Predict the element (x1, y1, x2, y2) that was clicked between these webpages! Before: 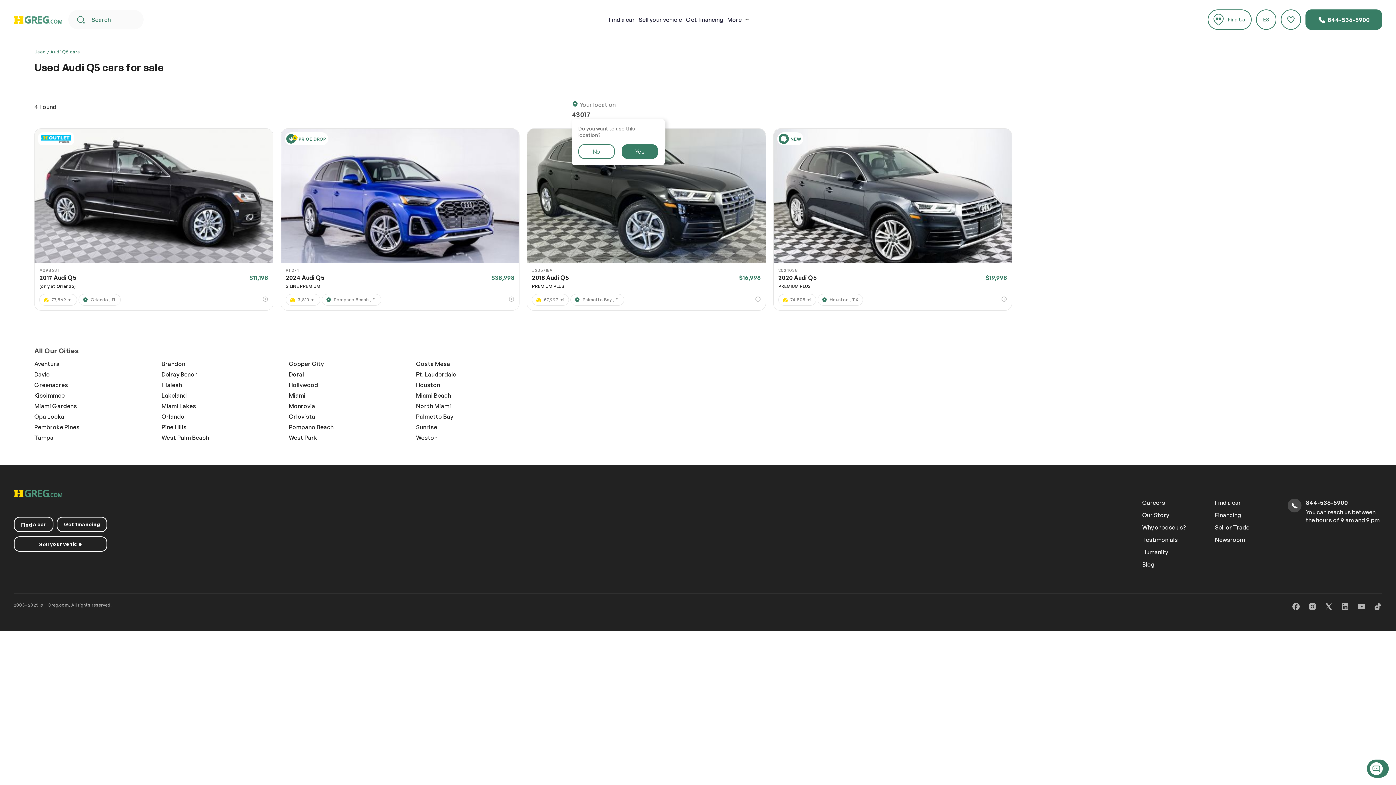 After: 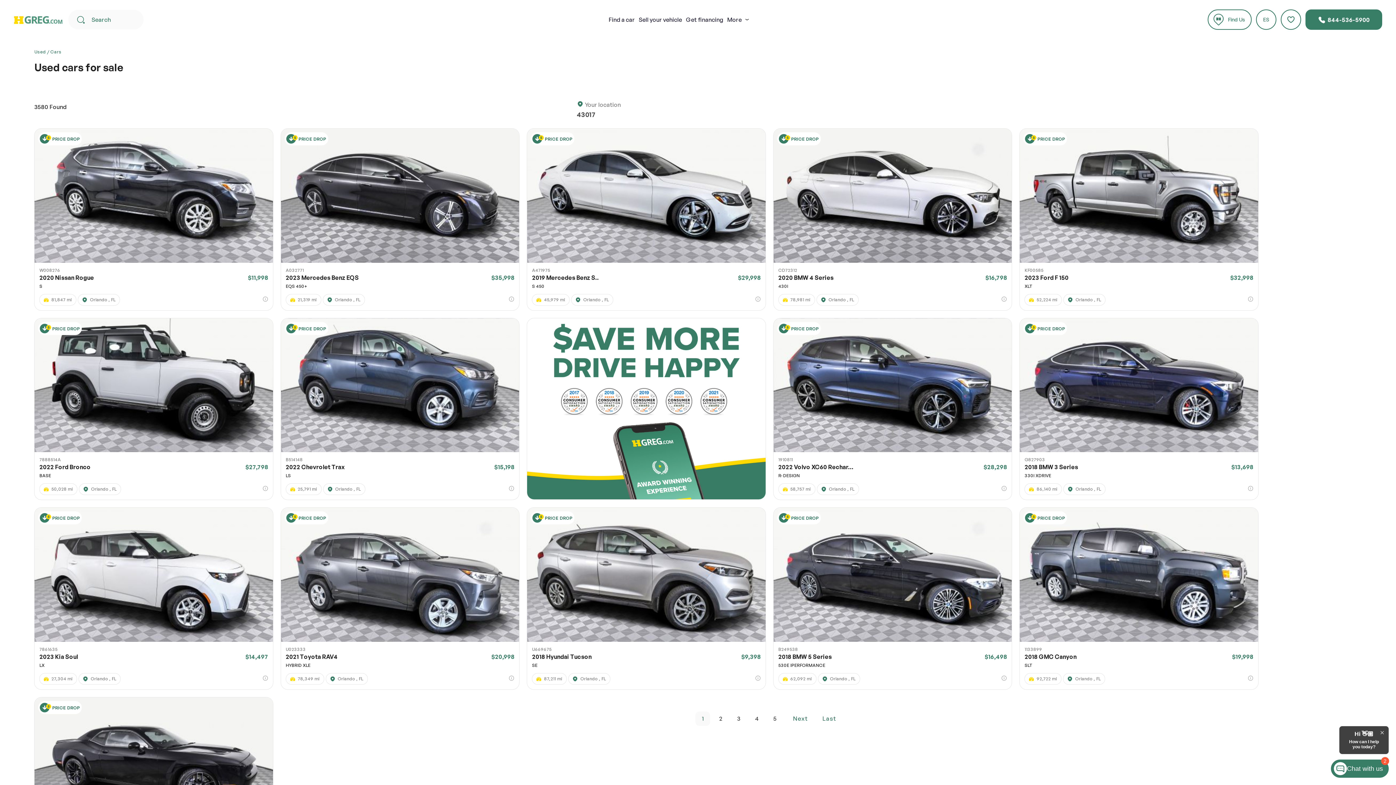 Action: label: Used bbox: (34, 49, 45, 54)